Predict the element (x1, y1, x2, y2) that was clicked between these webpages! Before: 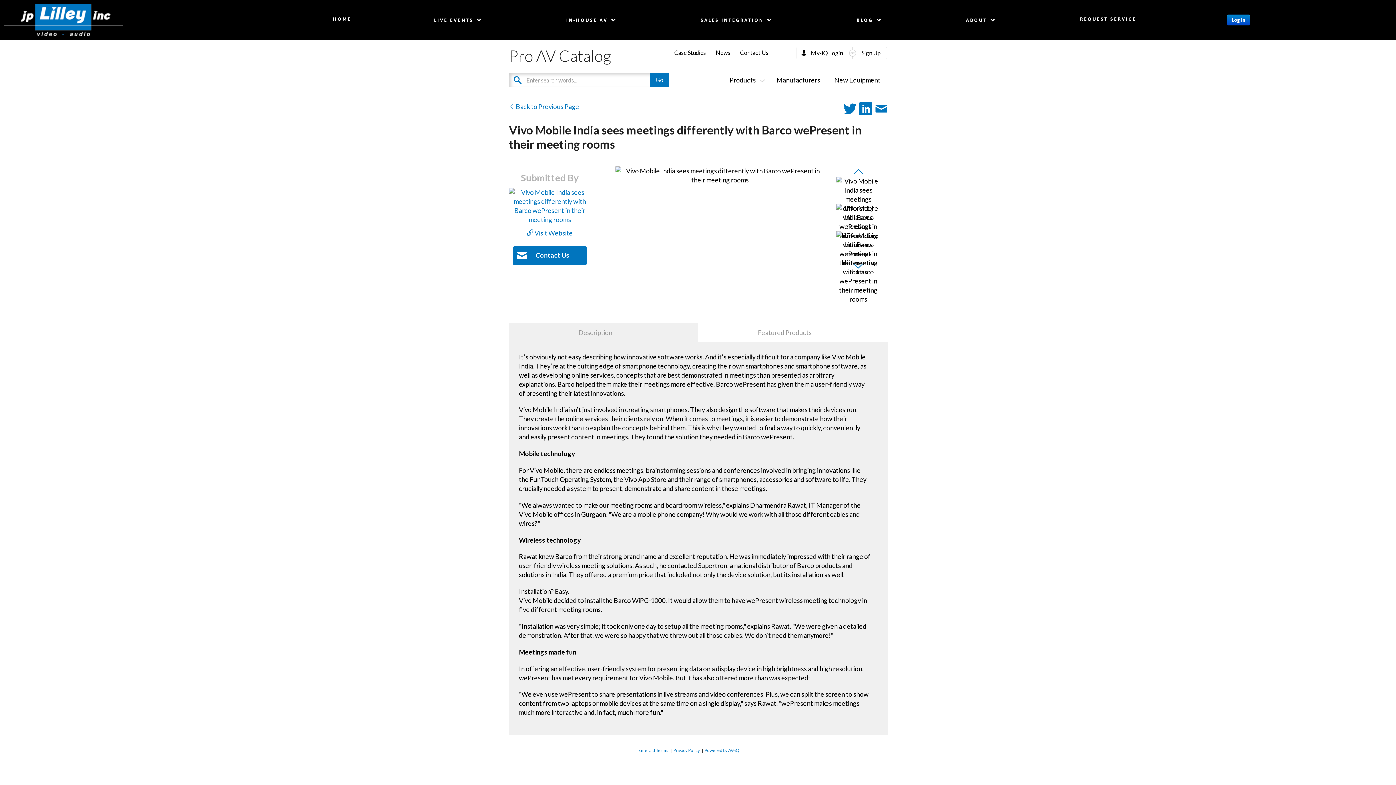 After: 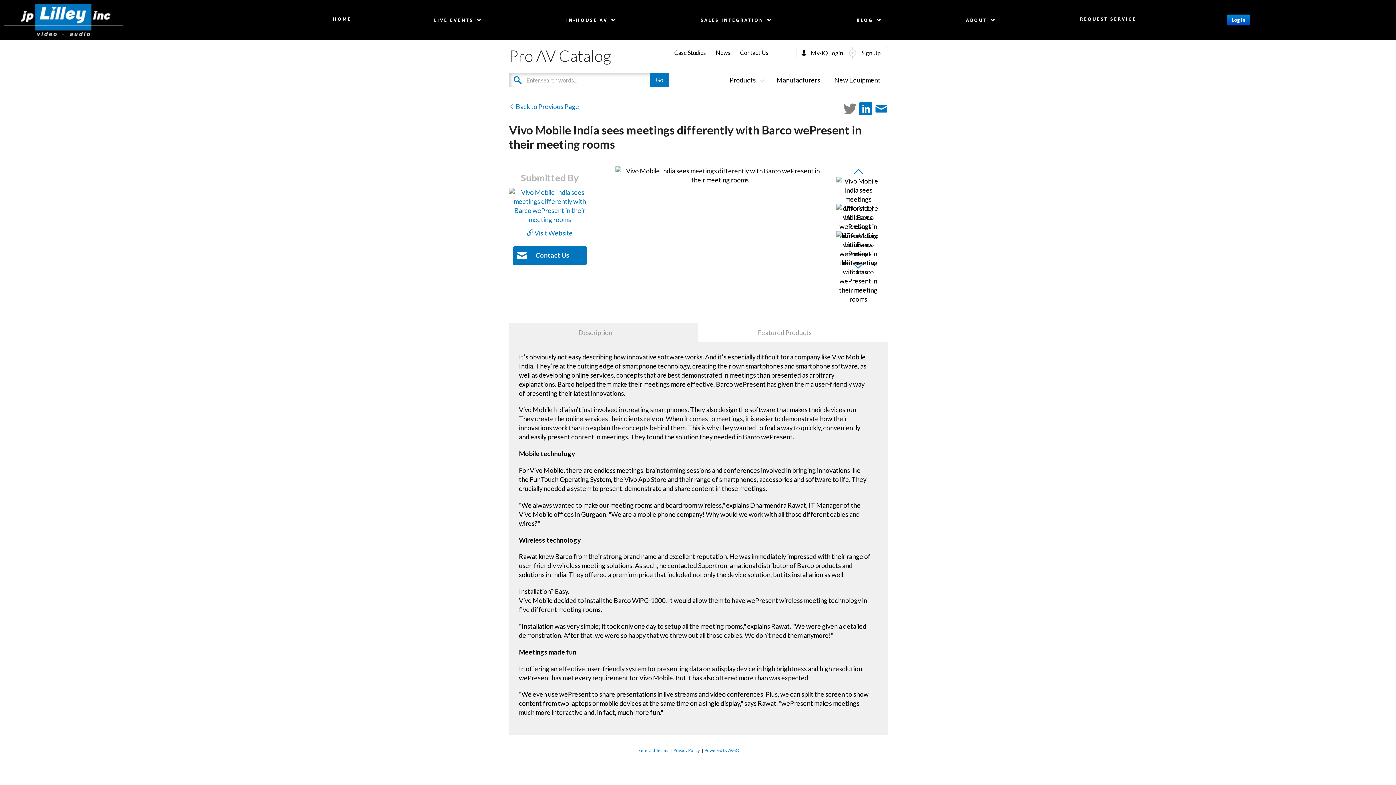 Action: bbox: (843, 101, 859, 117) label:  